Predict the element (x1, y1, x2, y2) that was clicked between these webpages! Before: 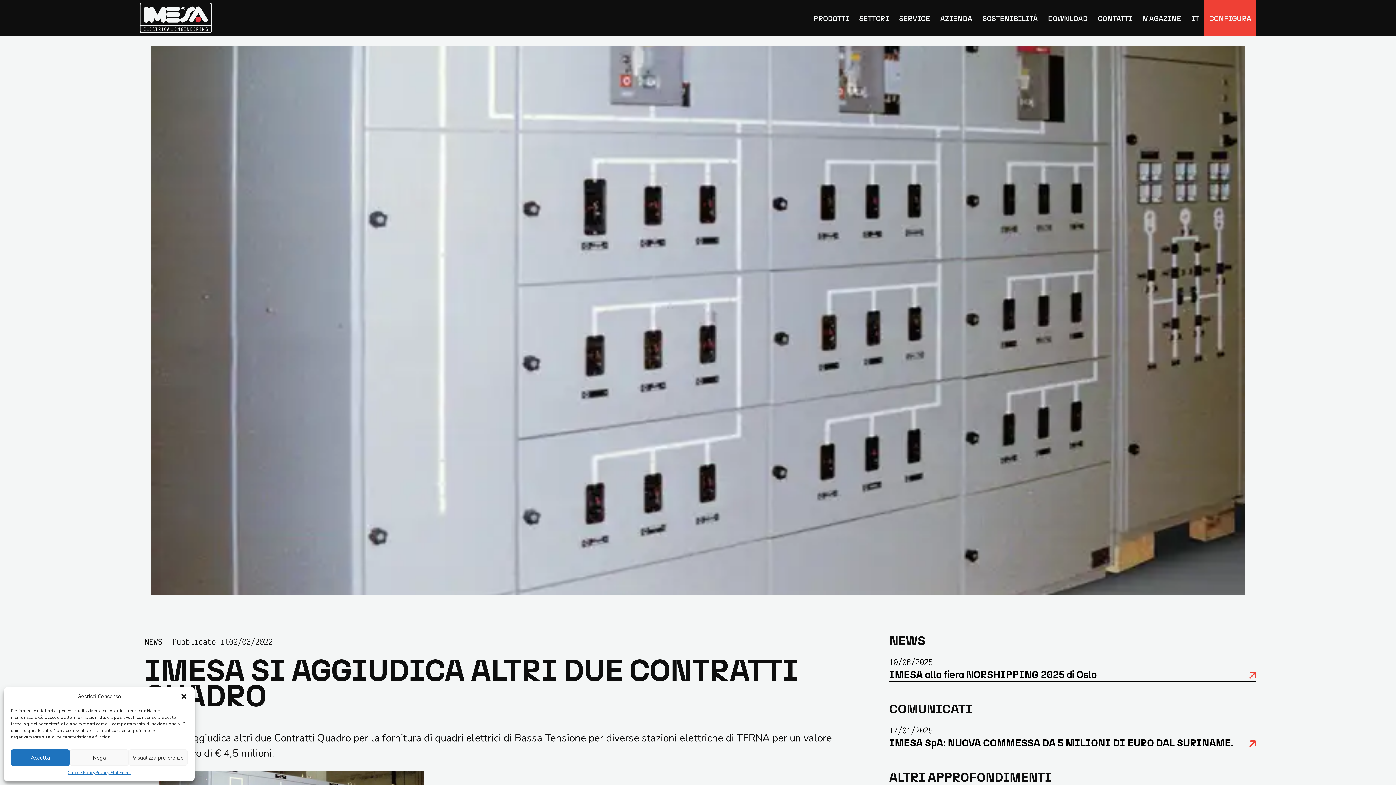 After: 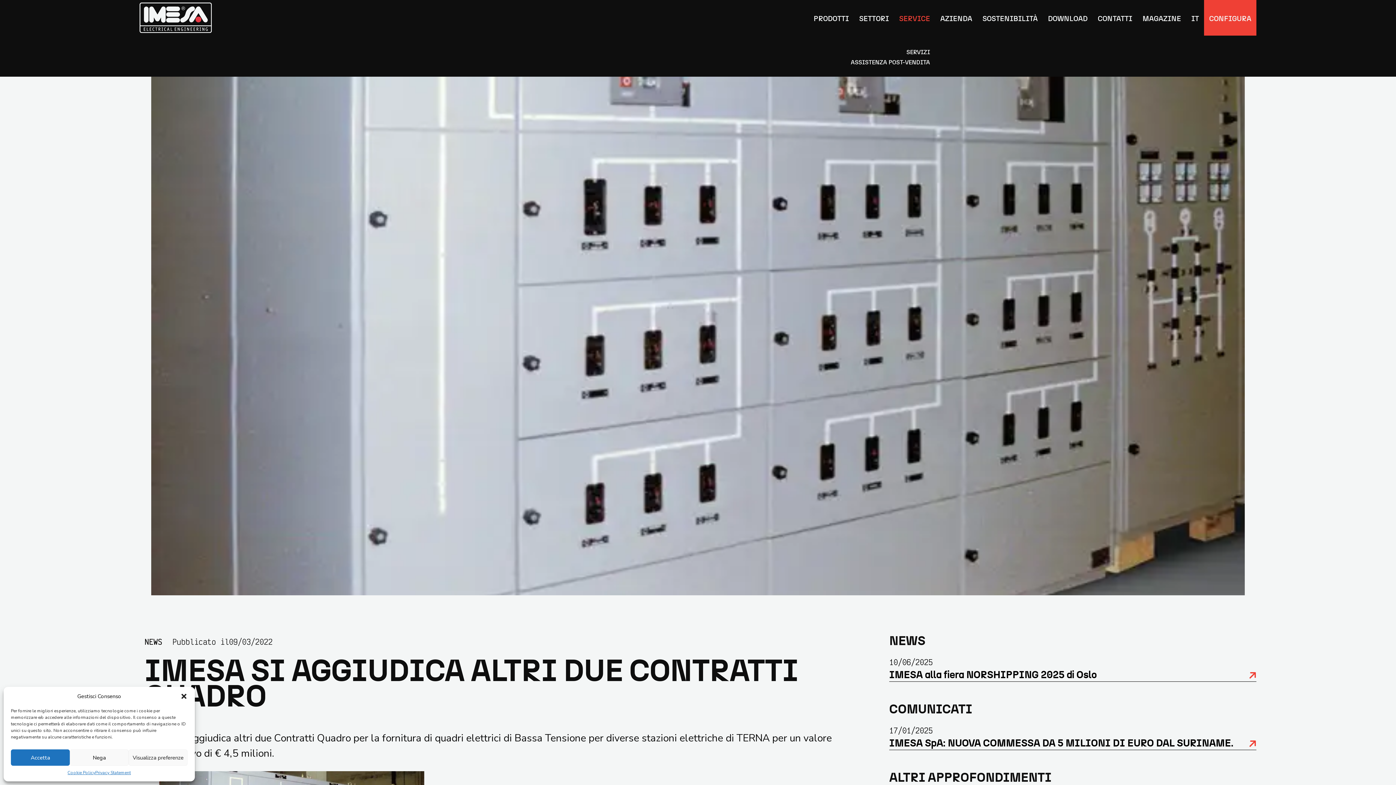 Action: label: SERVICE bbox: (899, 15, 930, 22)